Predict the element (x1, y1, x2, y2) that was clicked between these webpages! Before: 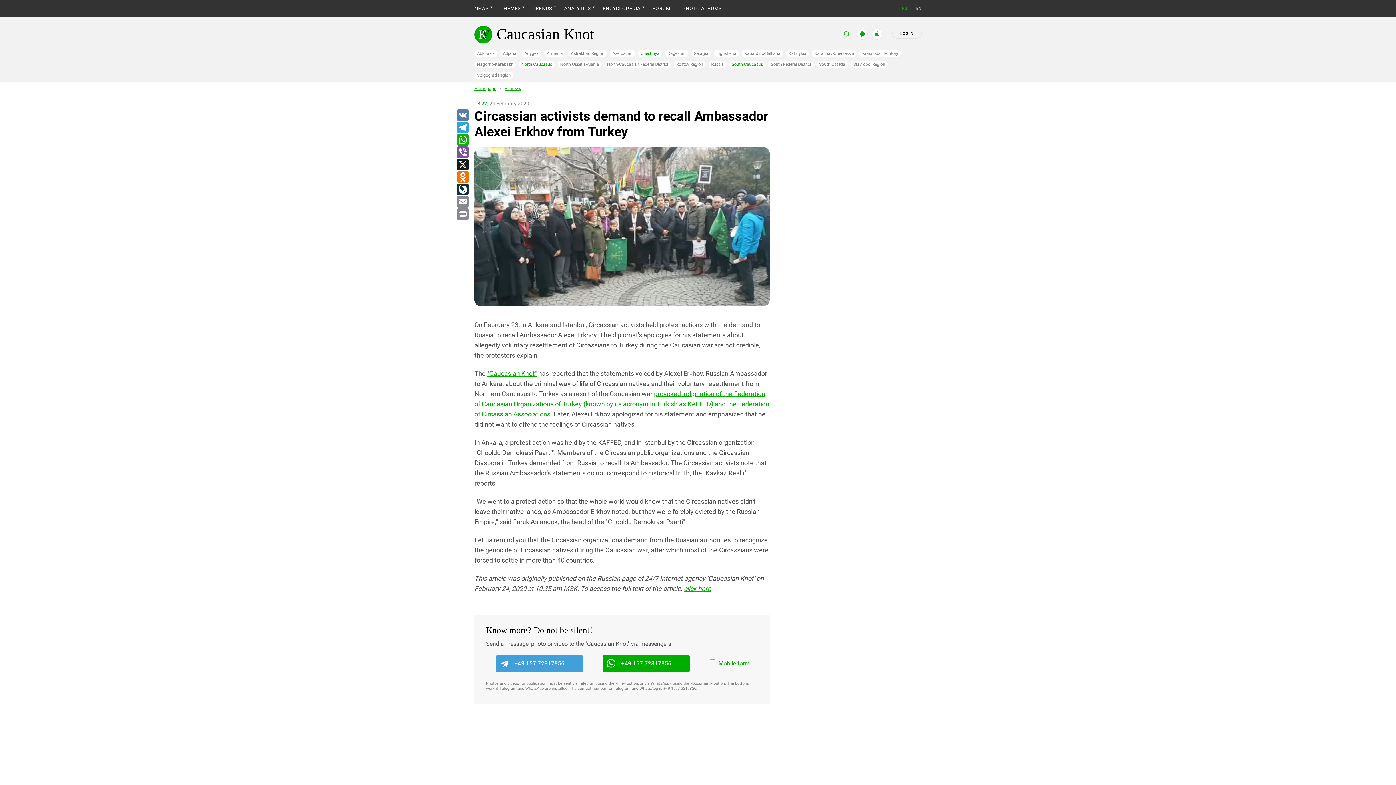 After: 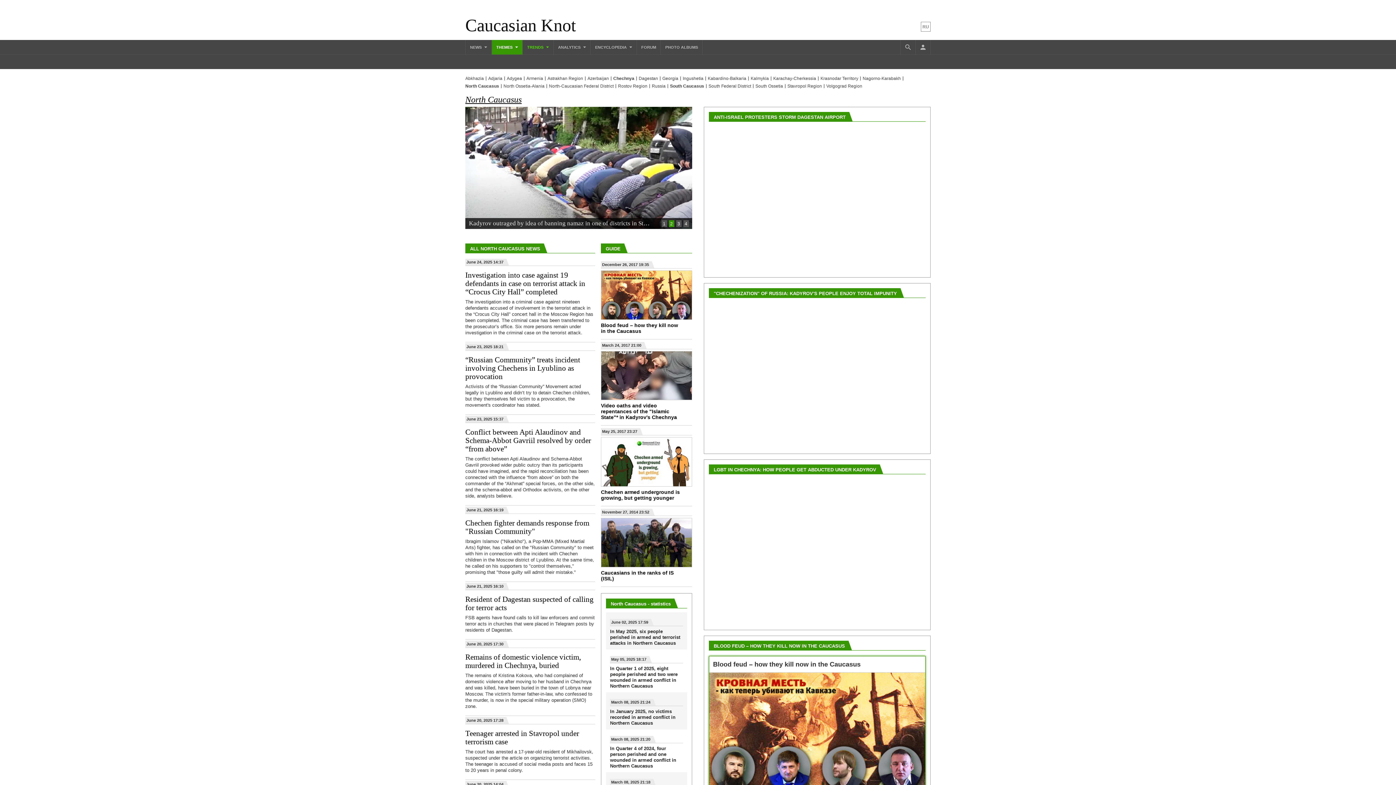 Action: bbox: (518, 60, 554, 68) label: North Caucasus